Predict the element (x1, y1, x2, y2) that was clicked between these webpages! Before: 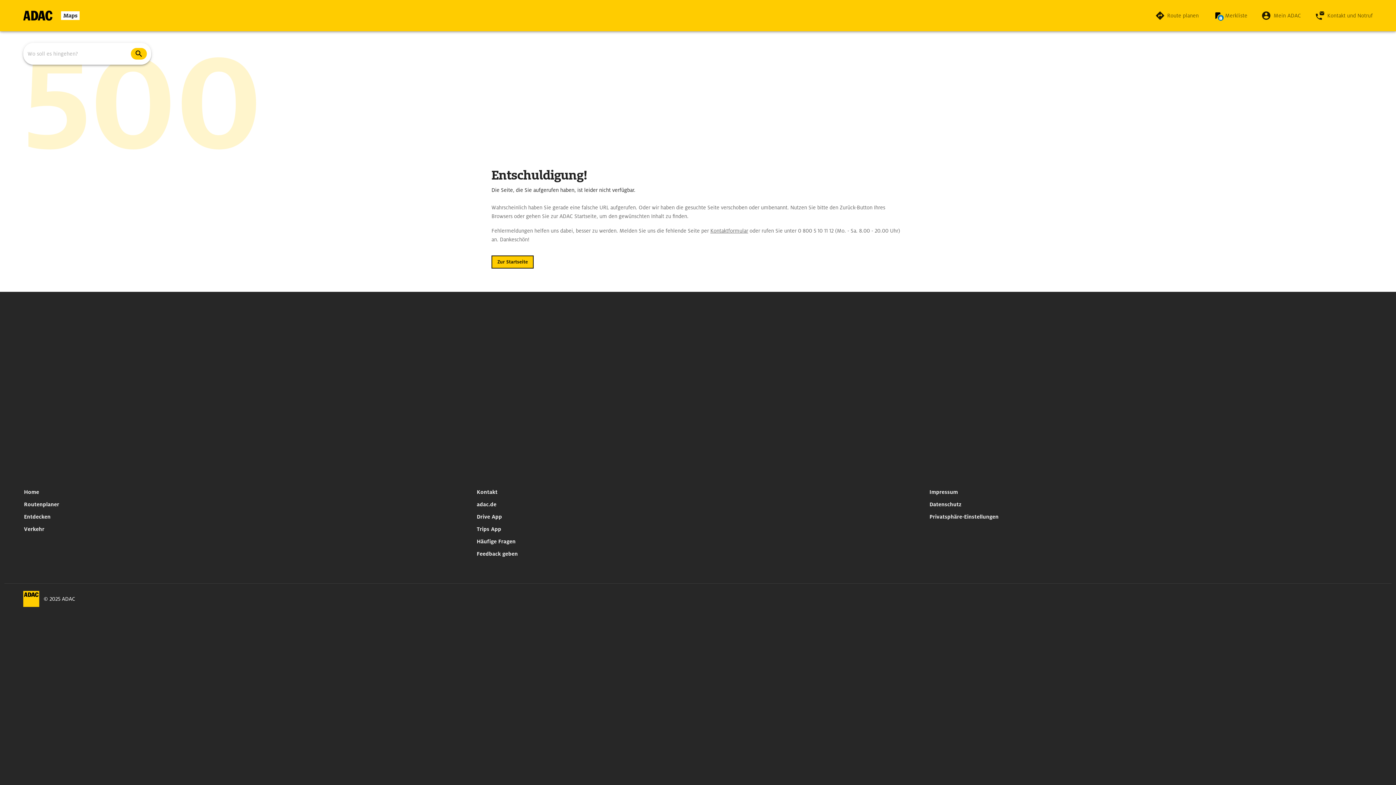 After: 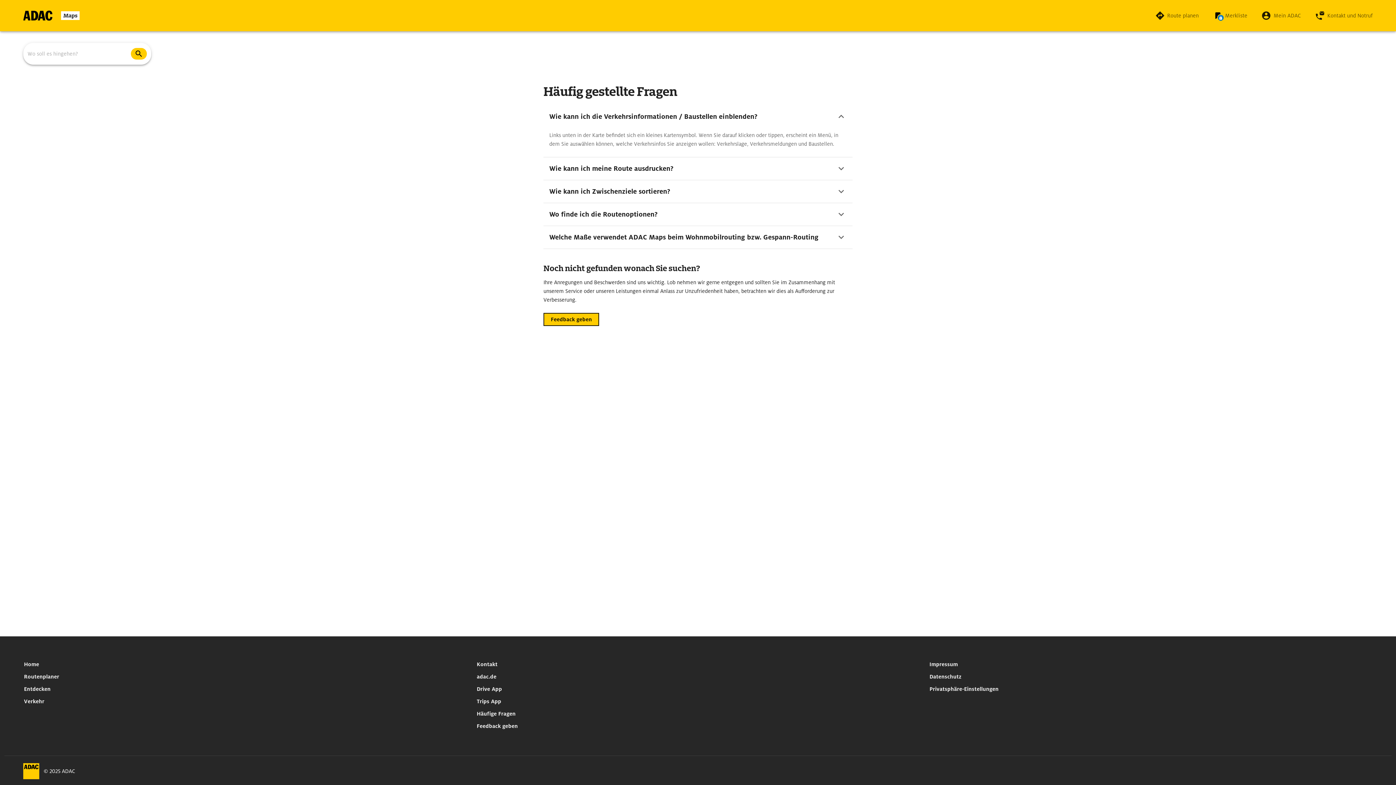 Action: bbox: (473, 535, 518, 548) label: Häufige Fragen